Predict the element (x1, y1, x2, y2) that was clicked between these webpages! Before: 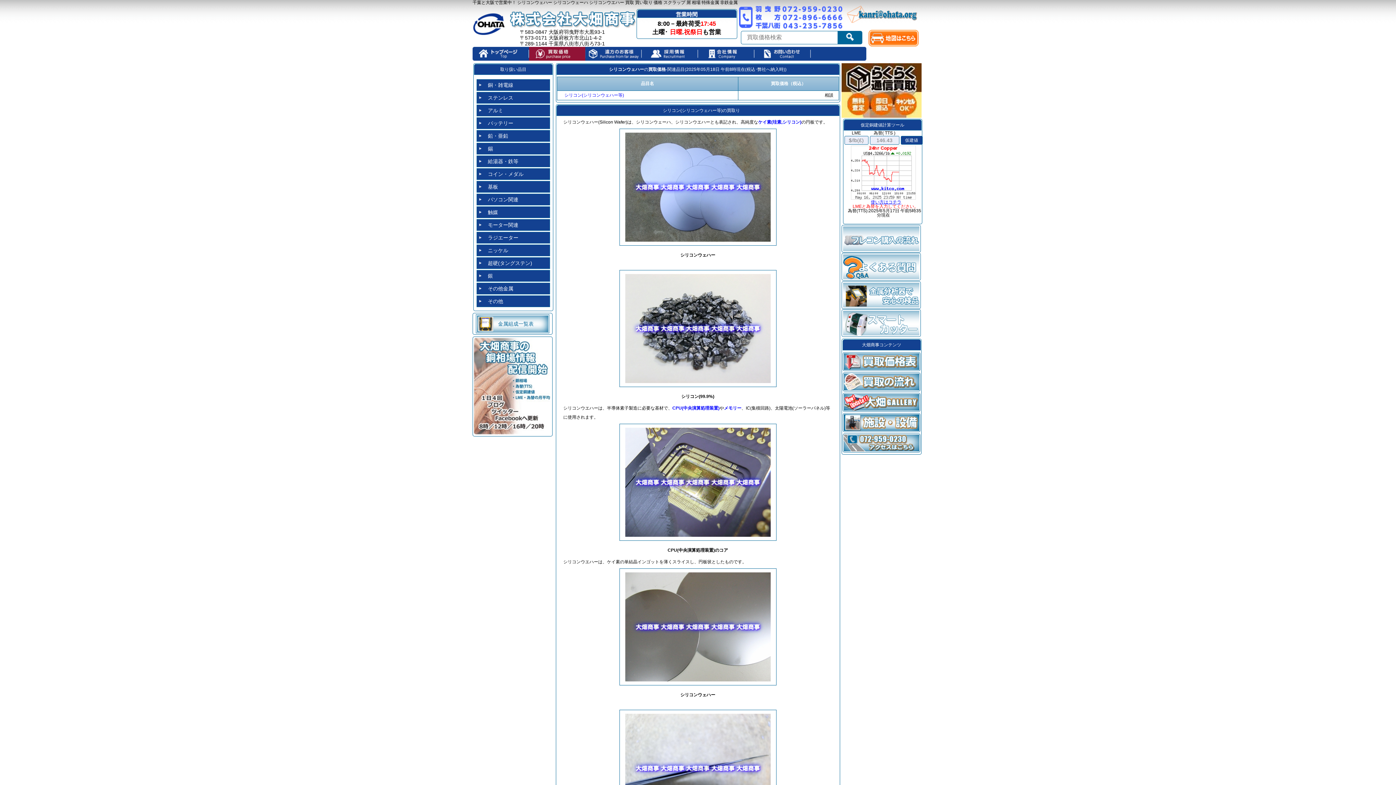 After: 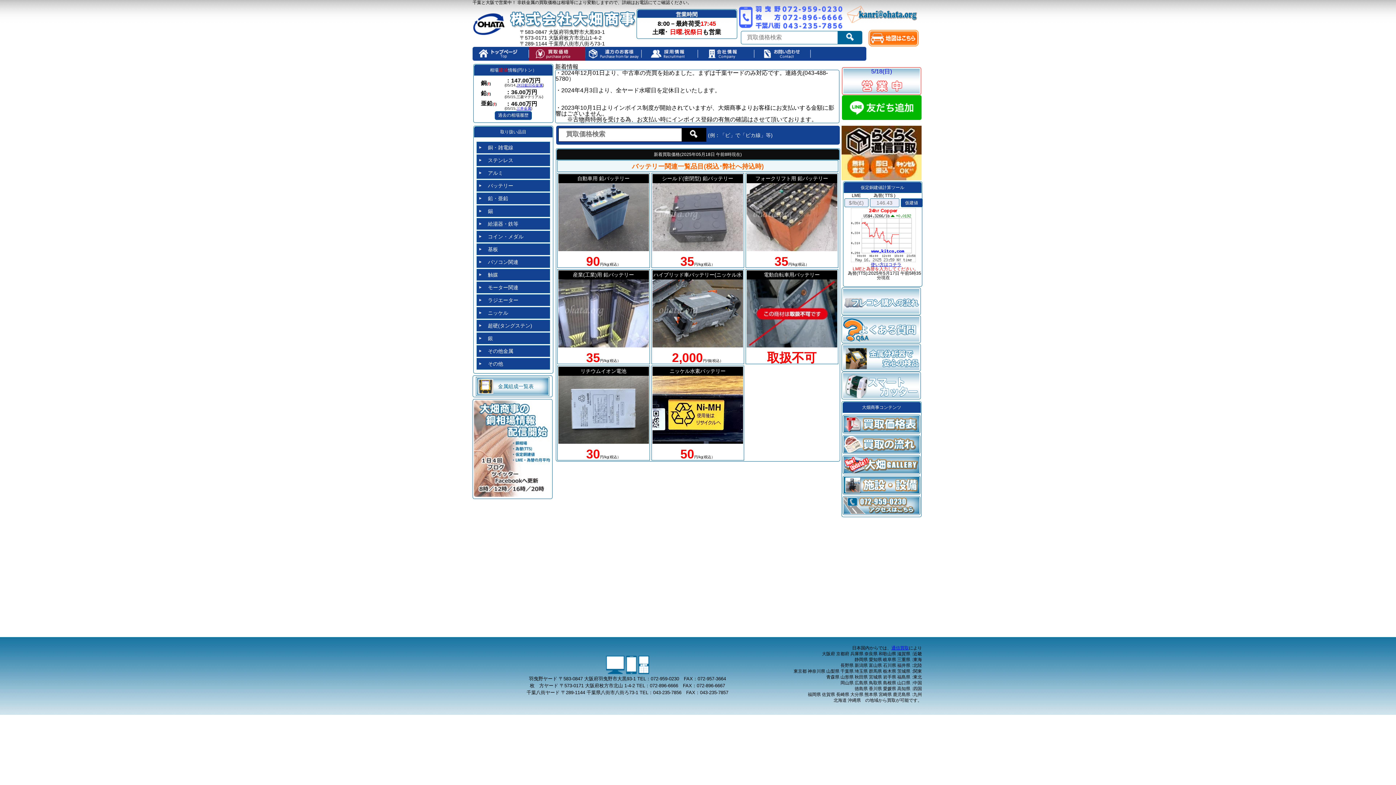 Action: bbox: (476, 117, 550, 129) label: バッテリー